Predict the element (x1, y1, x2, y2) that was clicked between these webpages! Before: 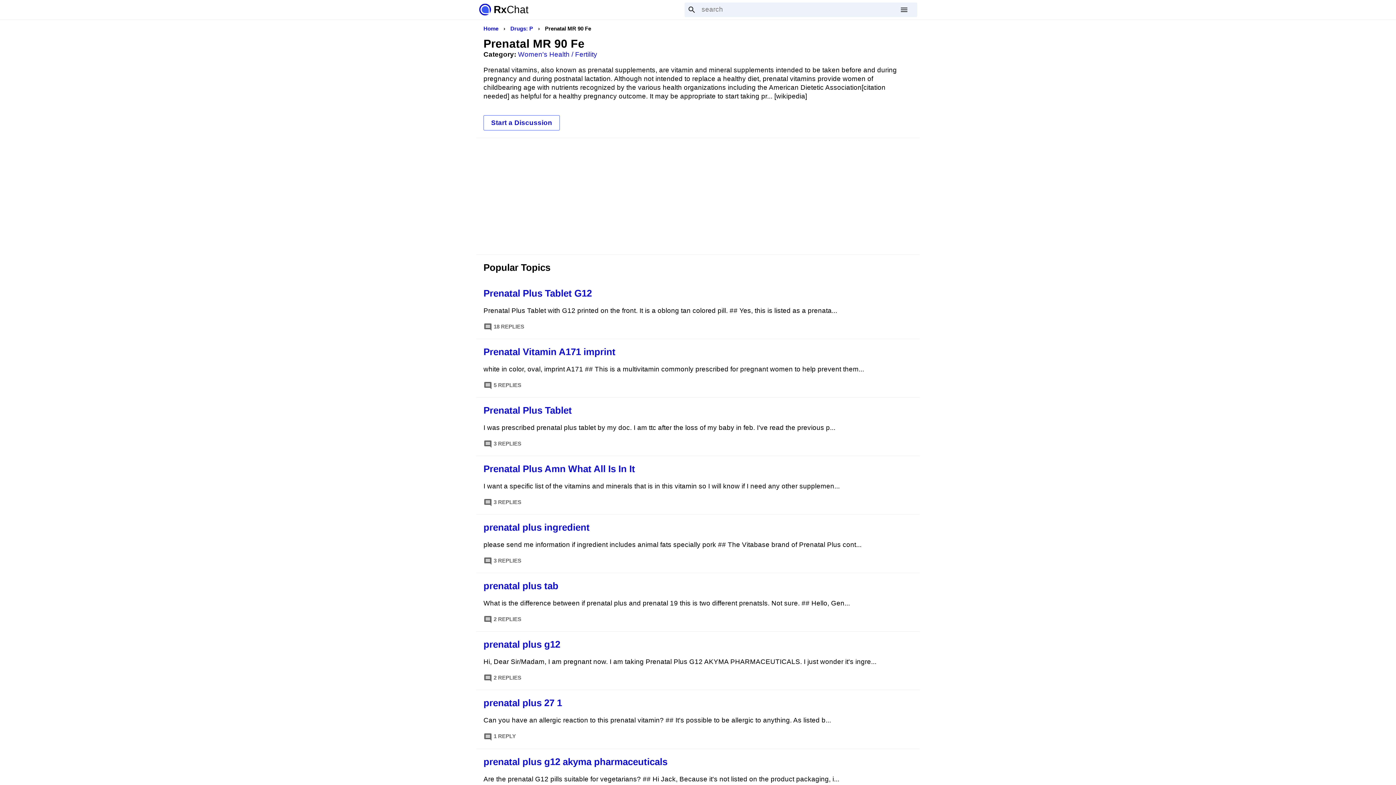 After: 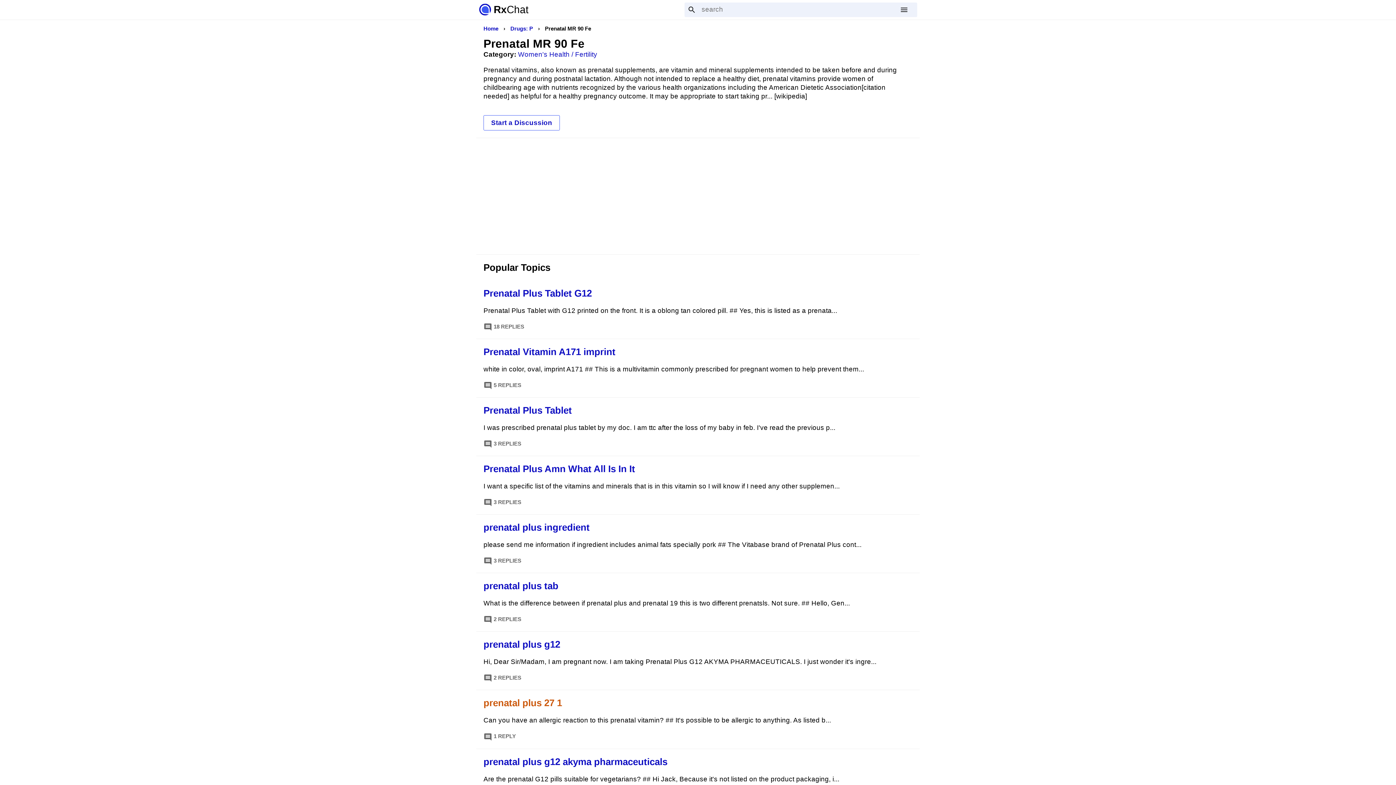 Action: label: prenatal plus 27 1 bbox: (483, 697, 562, 708)